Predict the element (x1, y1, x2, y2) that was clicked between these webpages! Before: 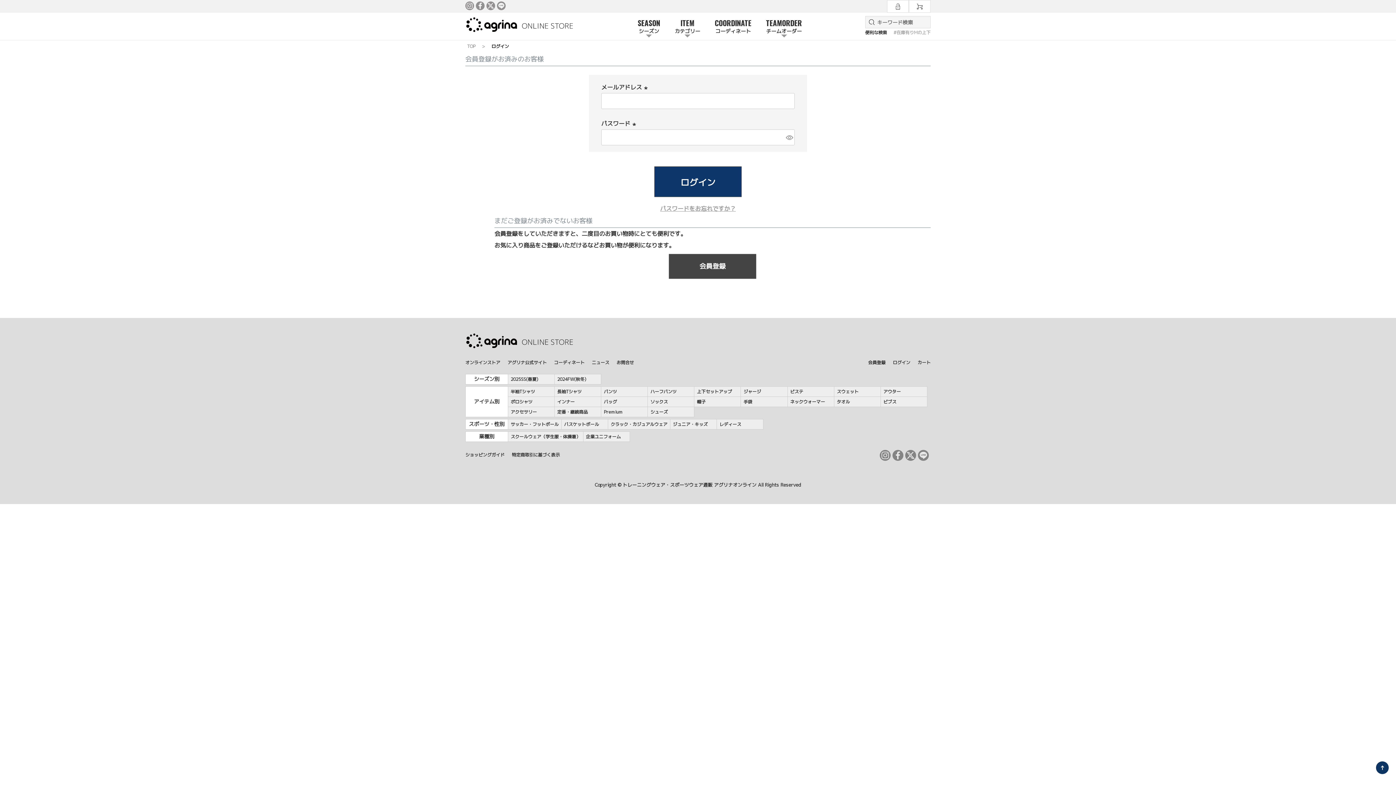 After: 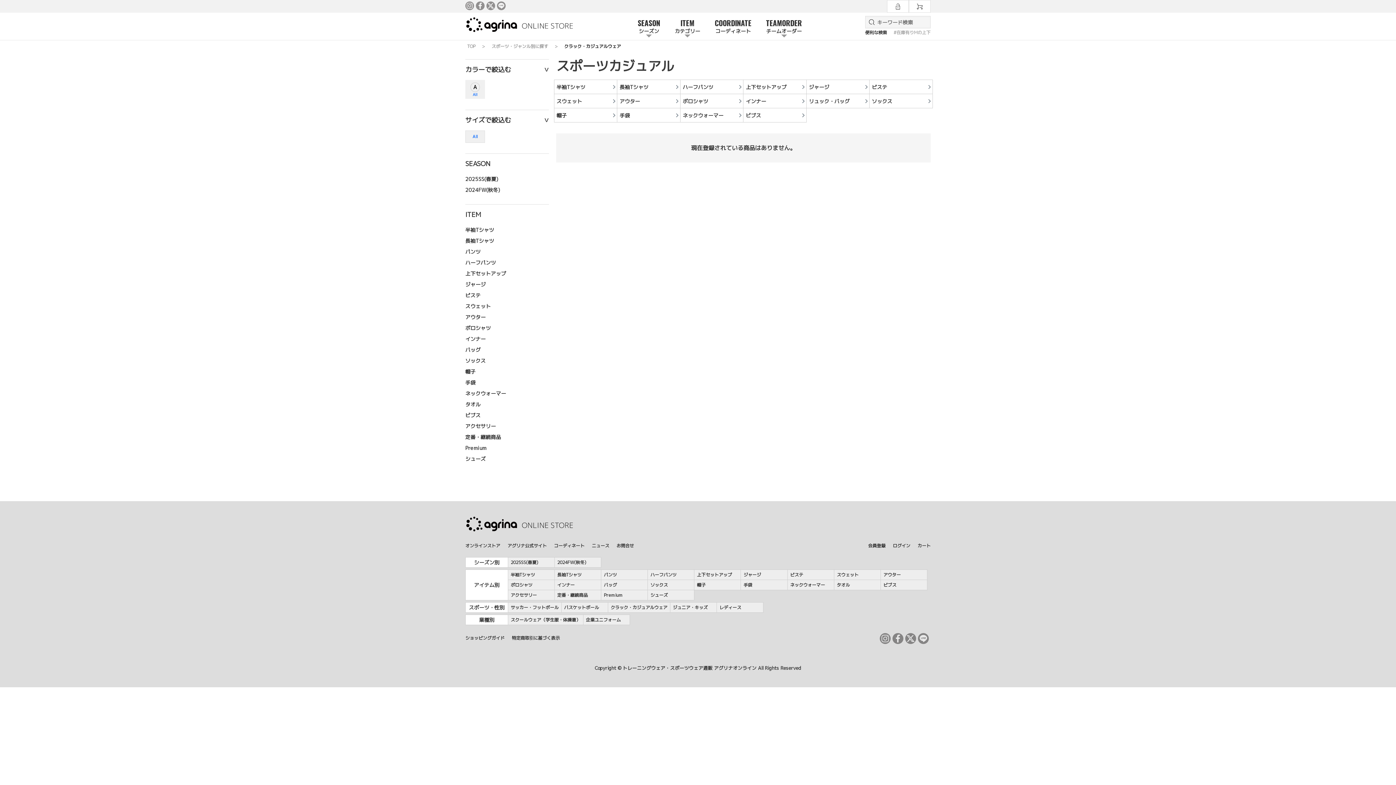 Action: label: クラック・カジュアルウェア bbox: (608, 419, 670, 429)